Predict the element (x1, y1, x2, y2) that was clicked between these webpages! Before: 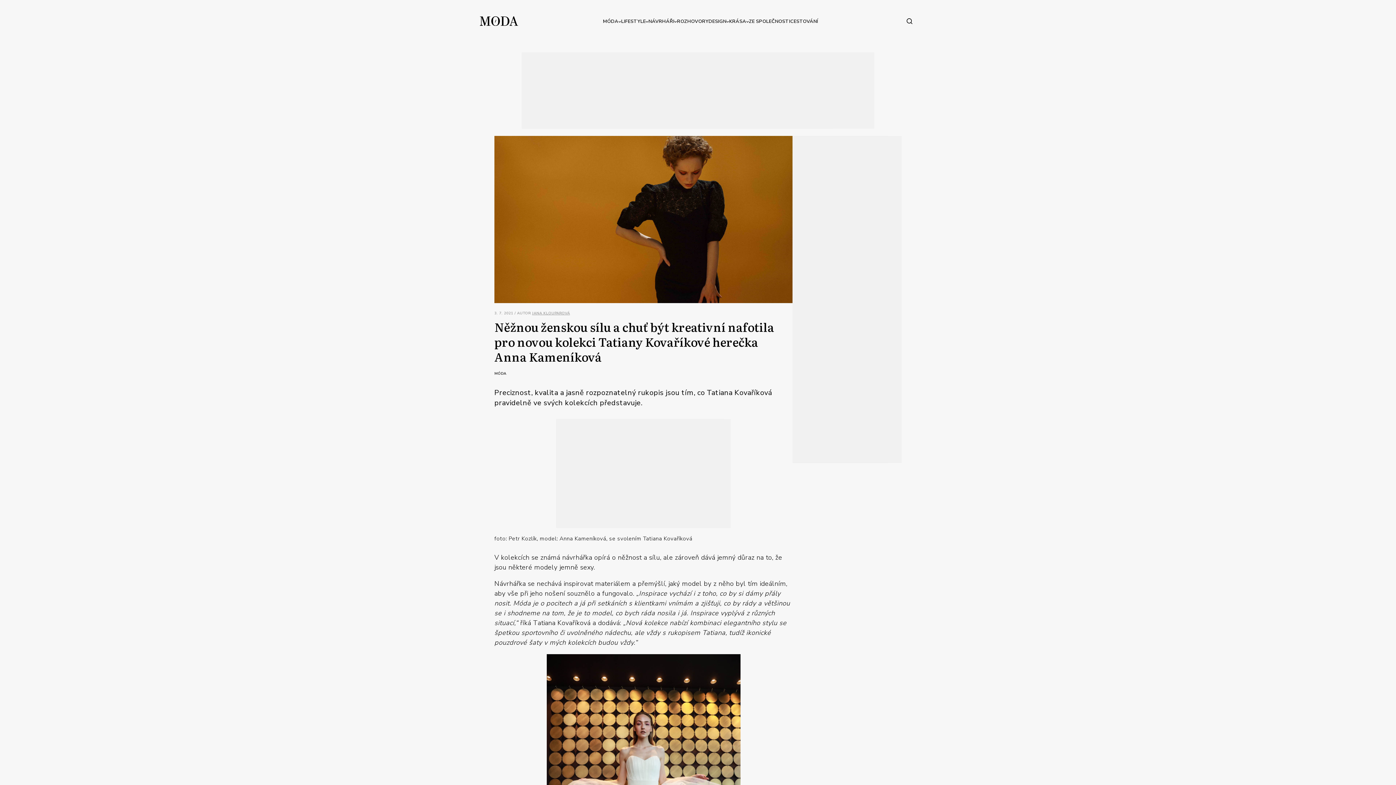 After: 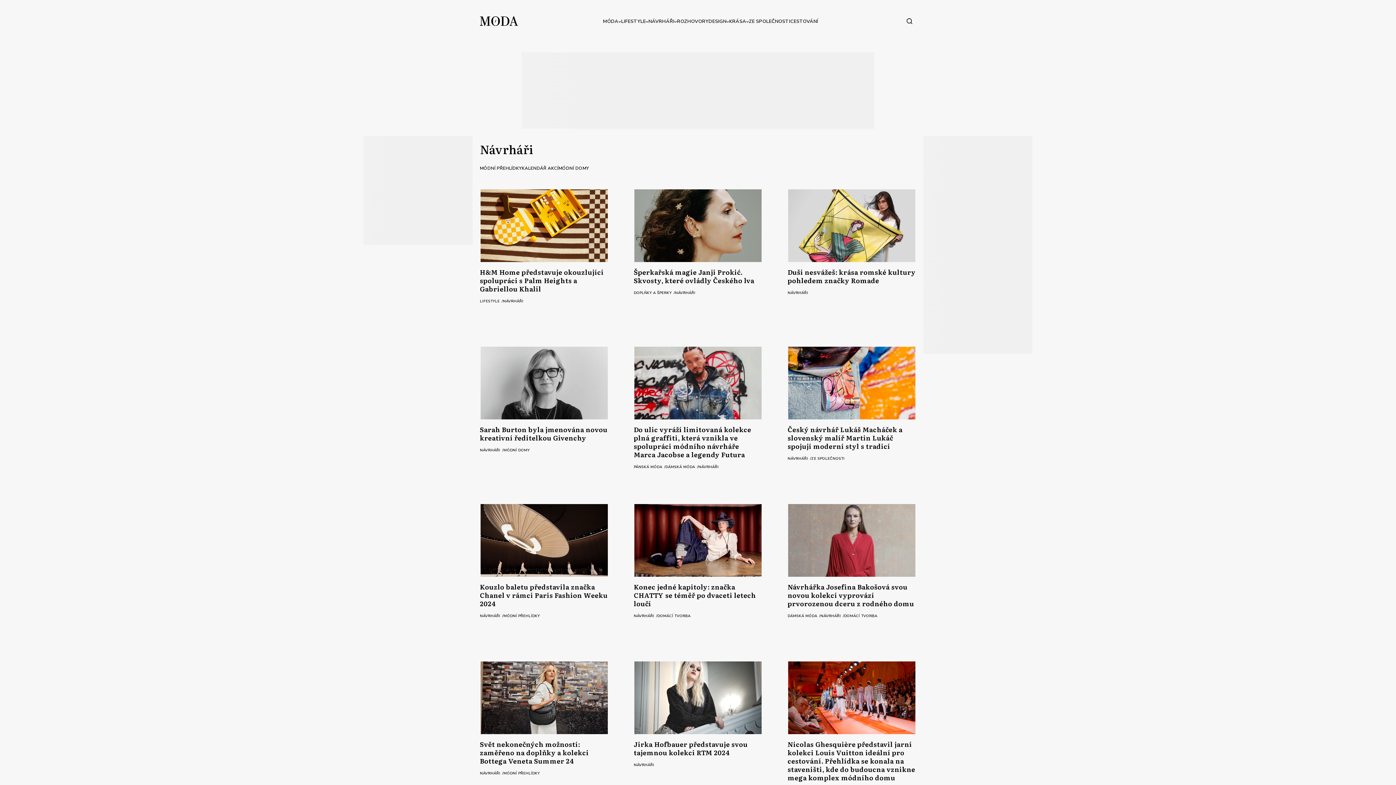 Action: bbox: (648, 17, 674, 25) label: NÁVRHÁŘI